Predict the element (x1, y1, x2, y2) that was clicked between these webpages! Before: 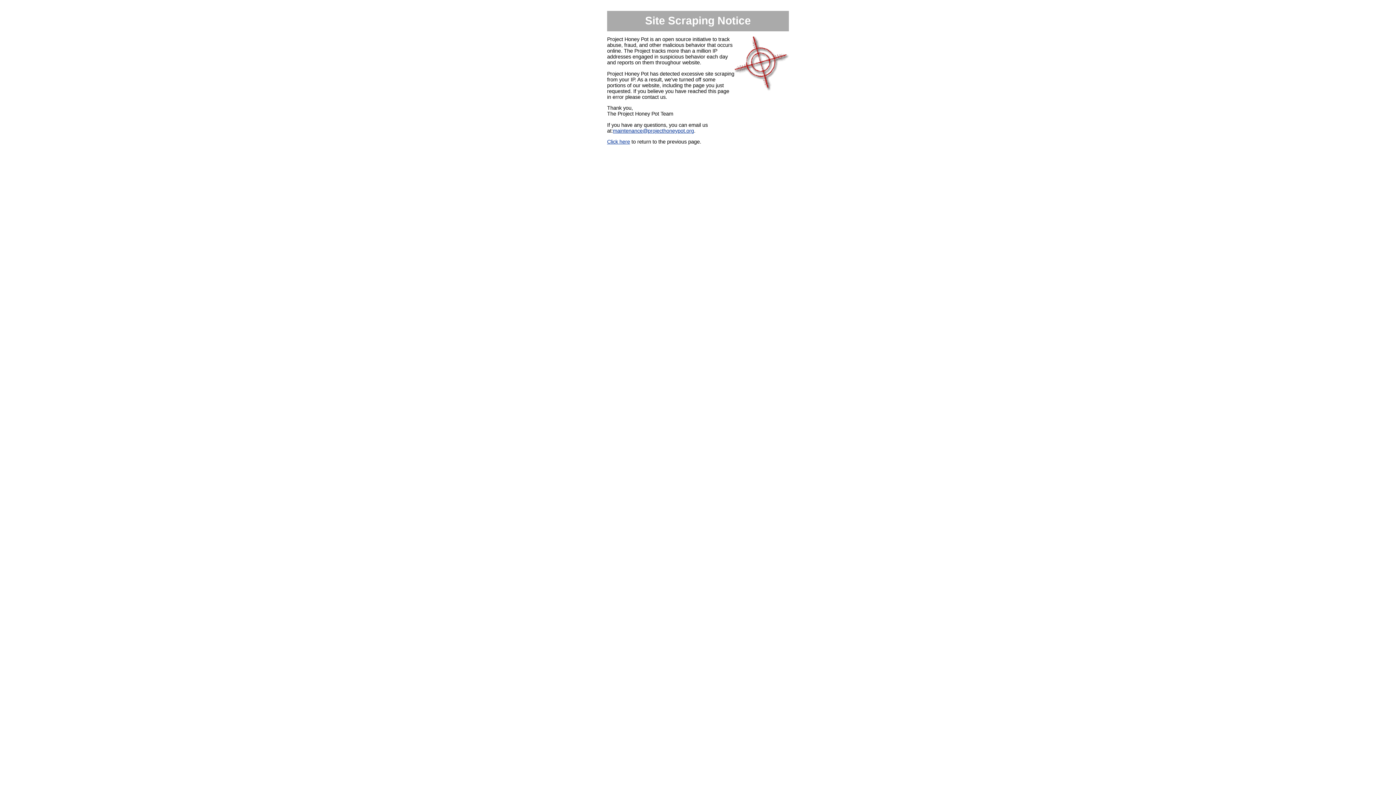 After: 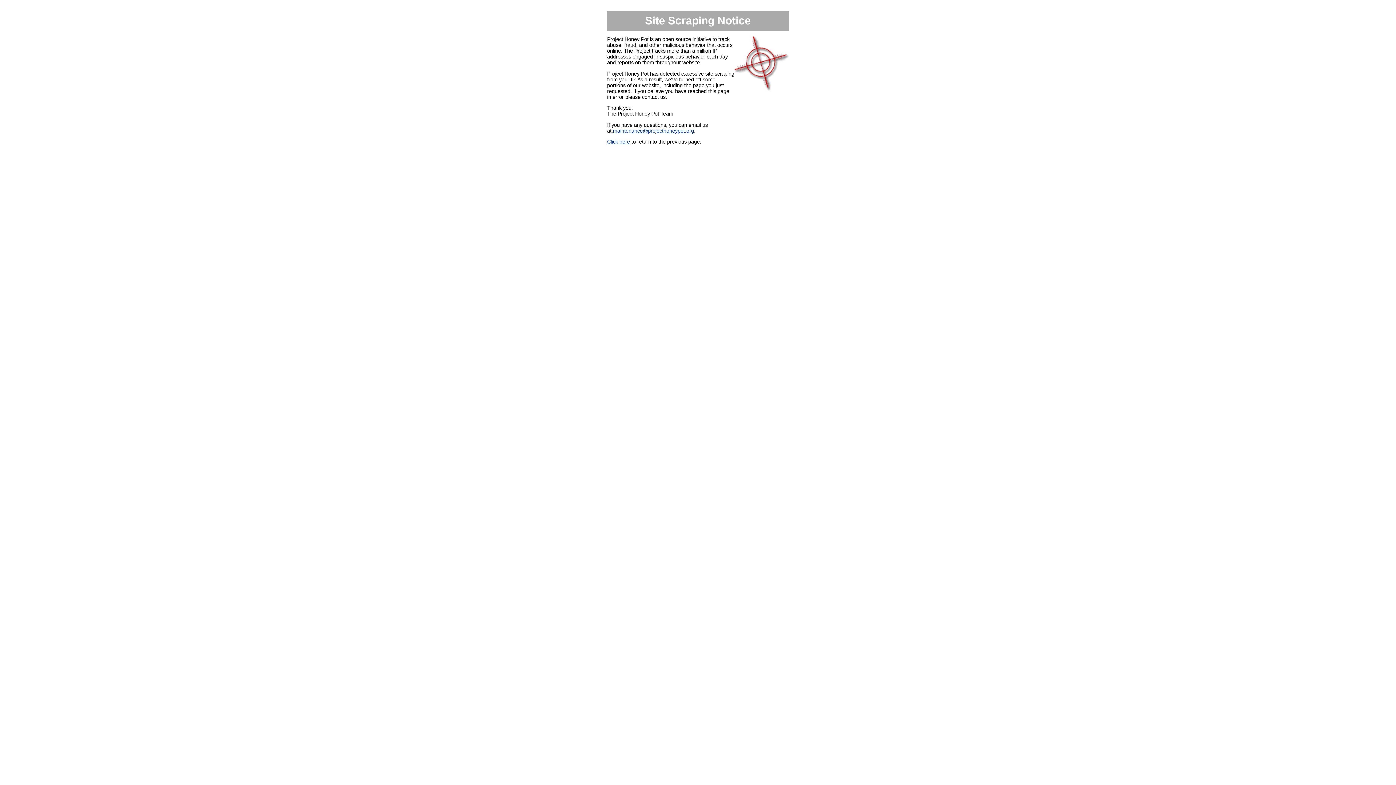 Action: bbox: (613, 127, 694, 133) label: maintenance@projecthoneypot.org